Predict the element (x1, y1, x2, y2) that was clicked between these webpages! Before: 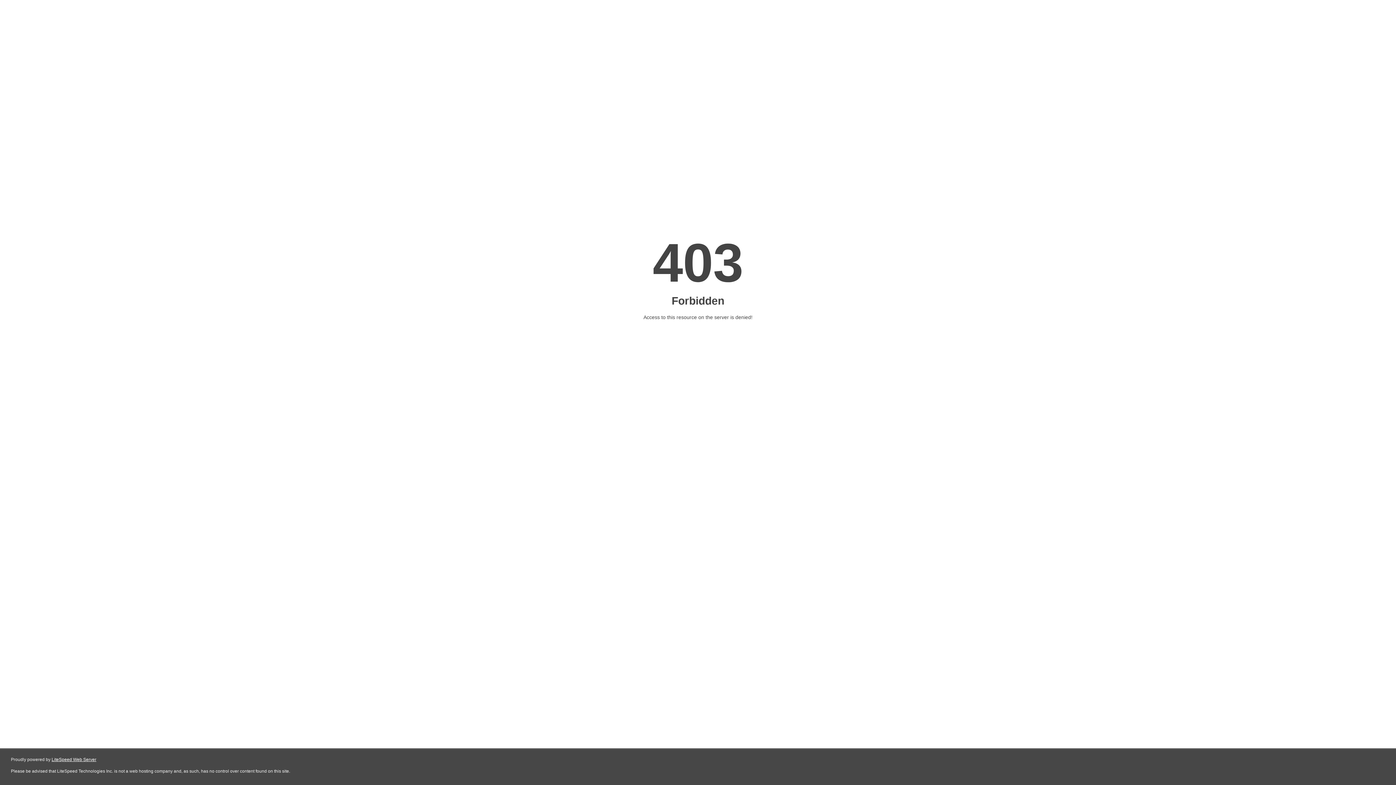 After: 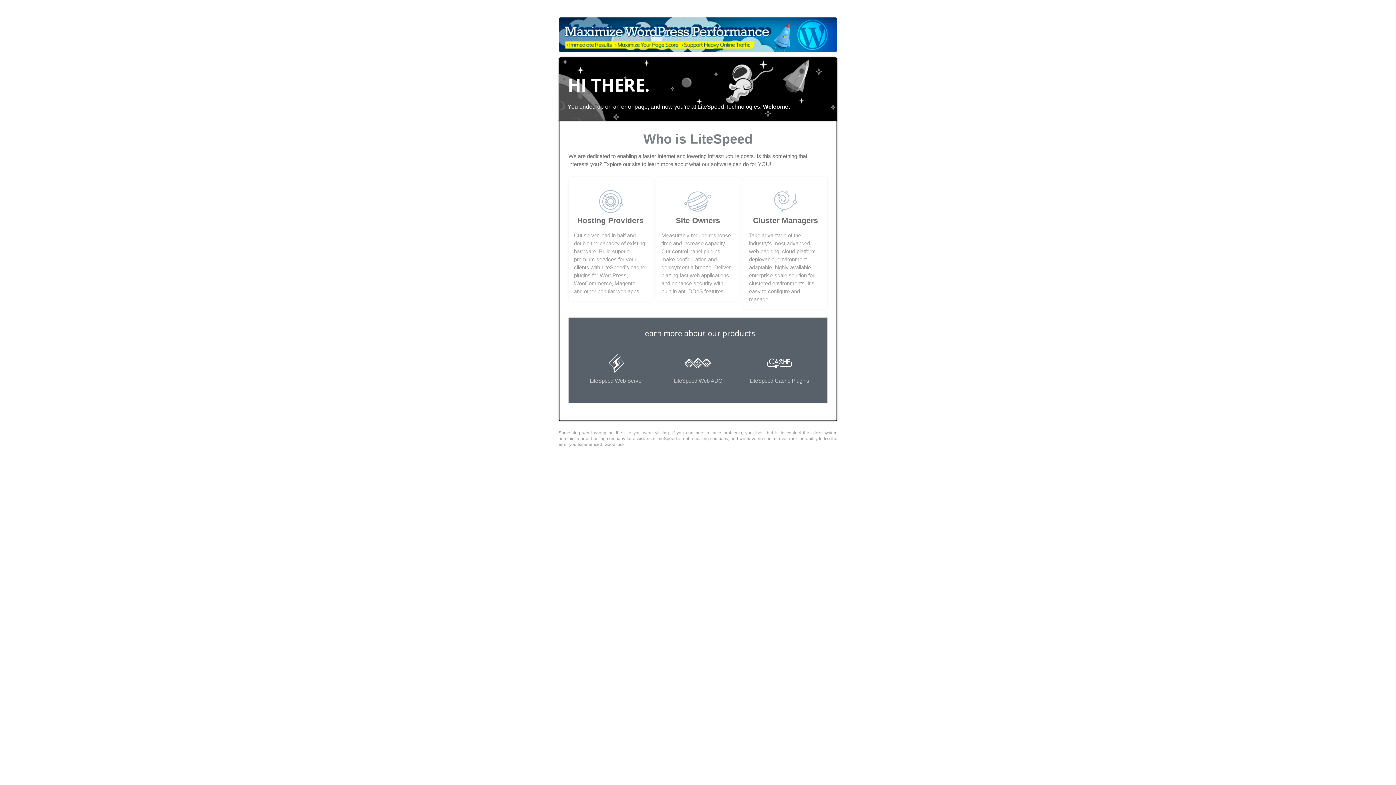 Action: bbox: (51, 757, 96, 762) label: LiteSpeed Web Server